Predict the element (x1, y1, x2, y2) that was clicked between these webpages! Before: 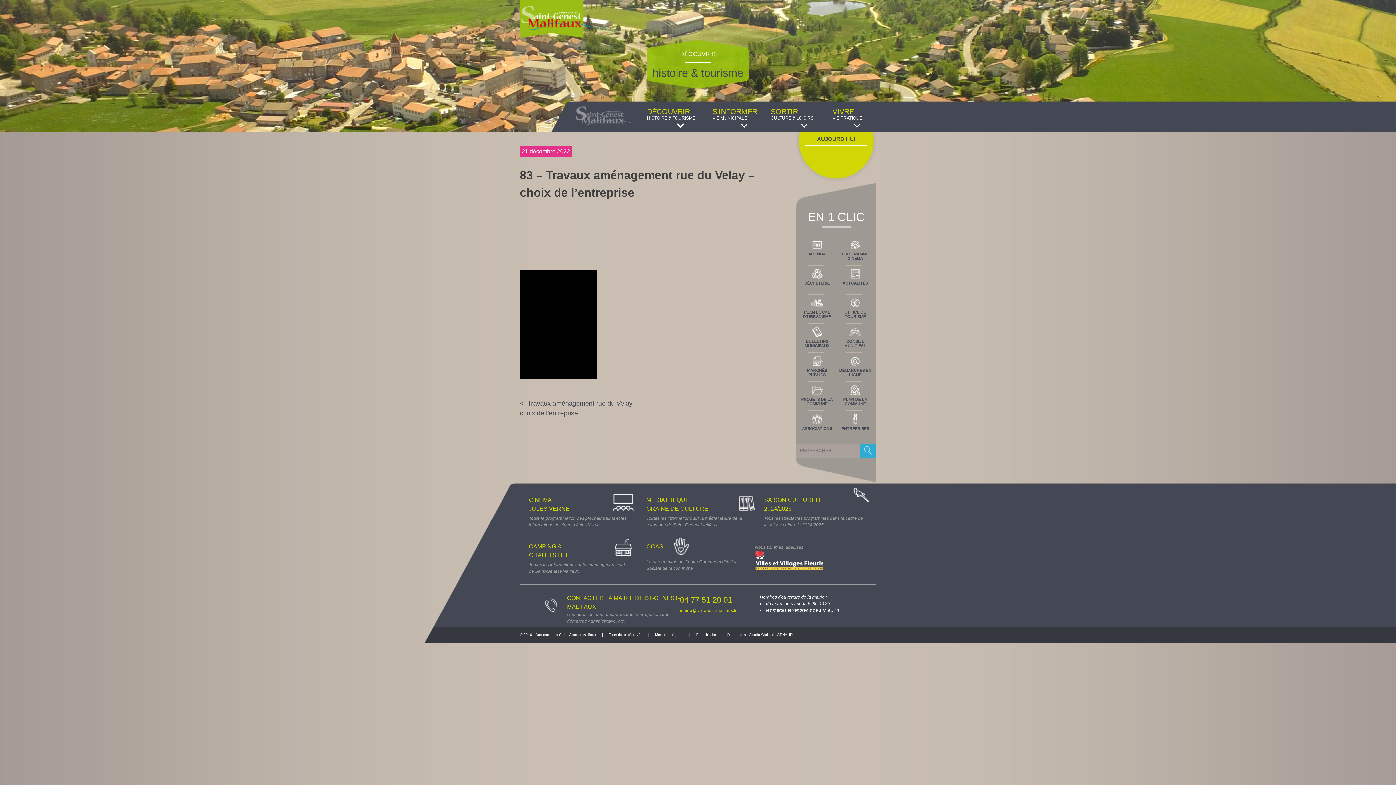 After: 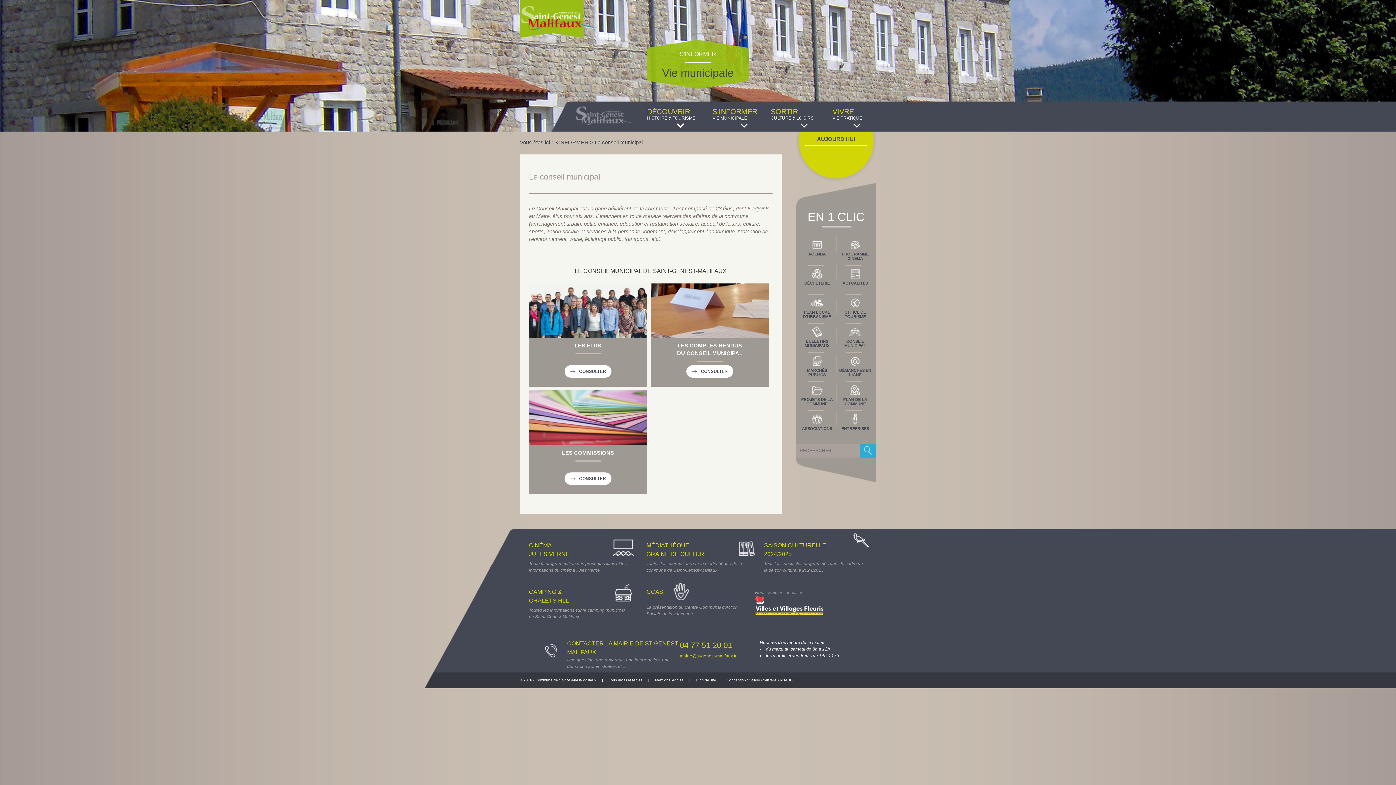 Action: bbox: (836, 322, 874, 351) label: 
CONSEIL MUNICIPAL